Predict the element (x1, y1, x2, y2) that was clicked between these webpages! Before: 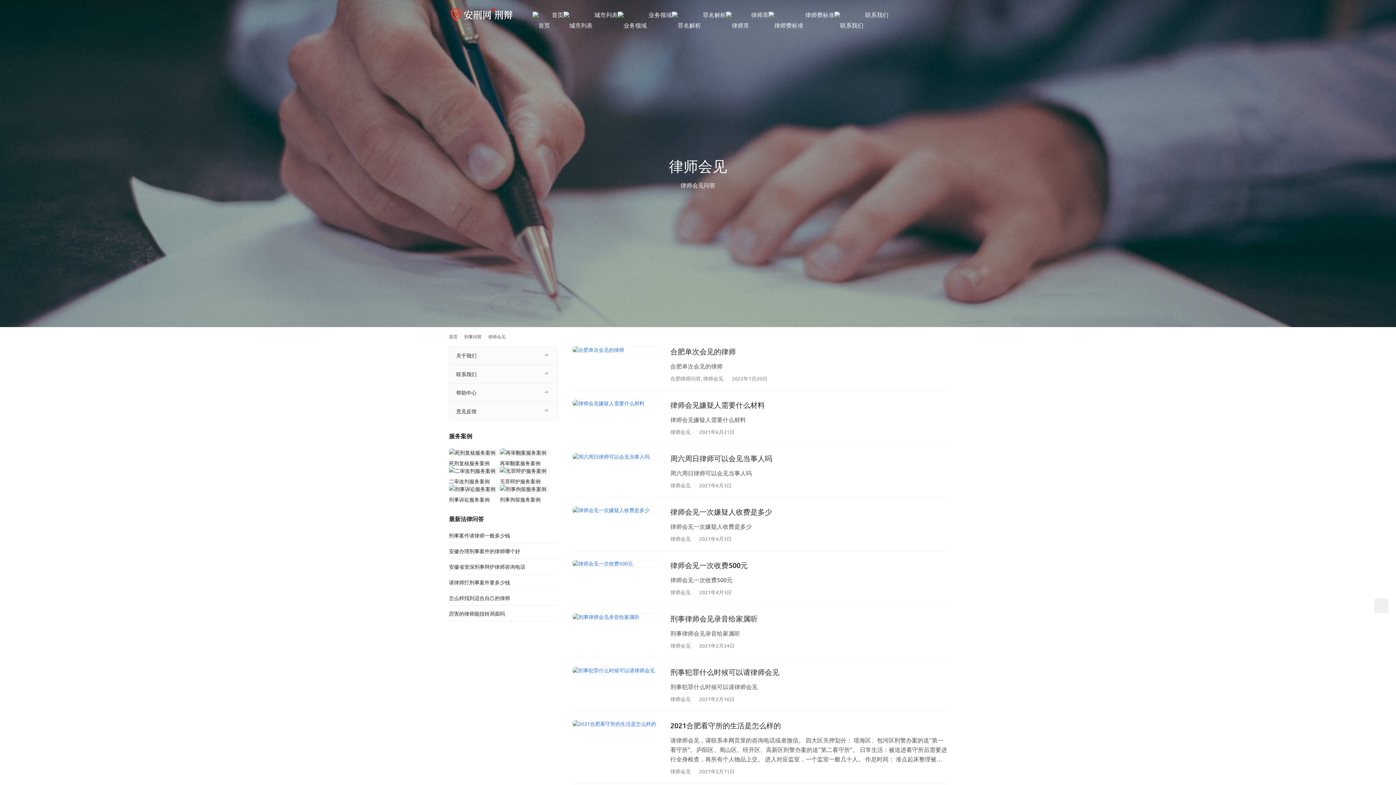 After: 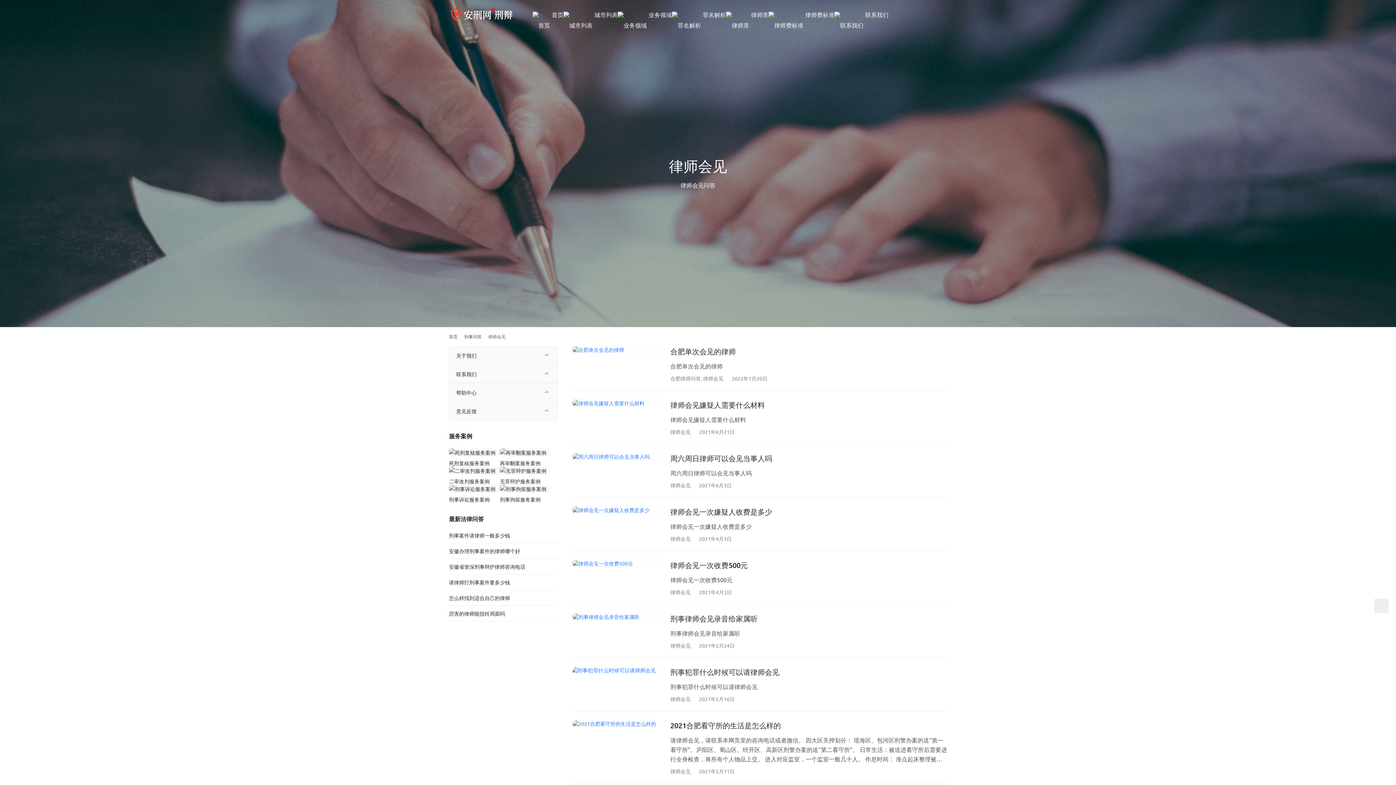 Action: bbox: (572, 667, 661, 674)